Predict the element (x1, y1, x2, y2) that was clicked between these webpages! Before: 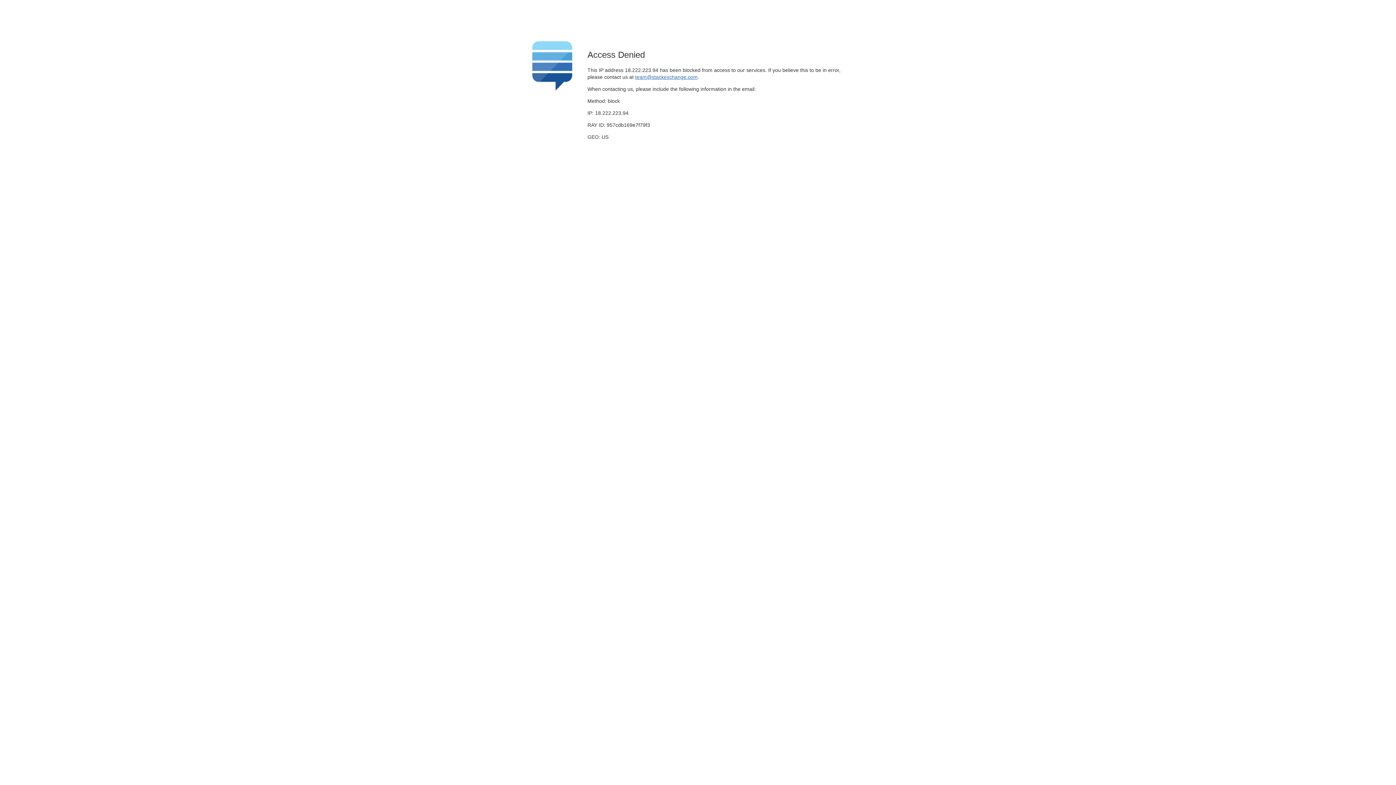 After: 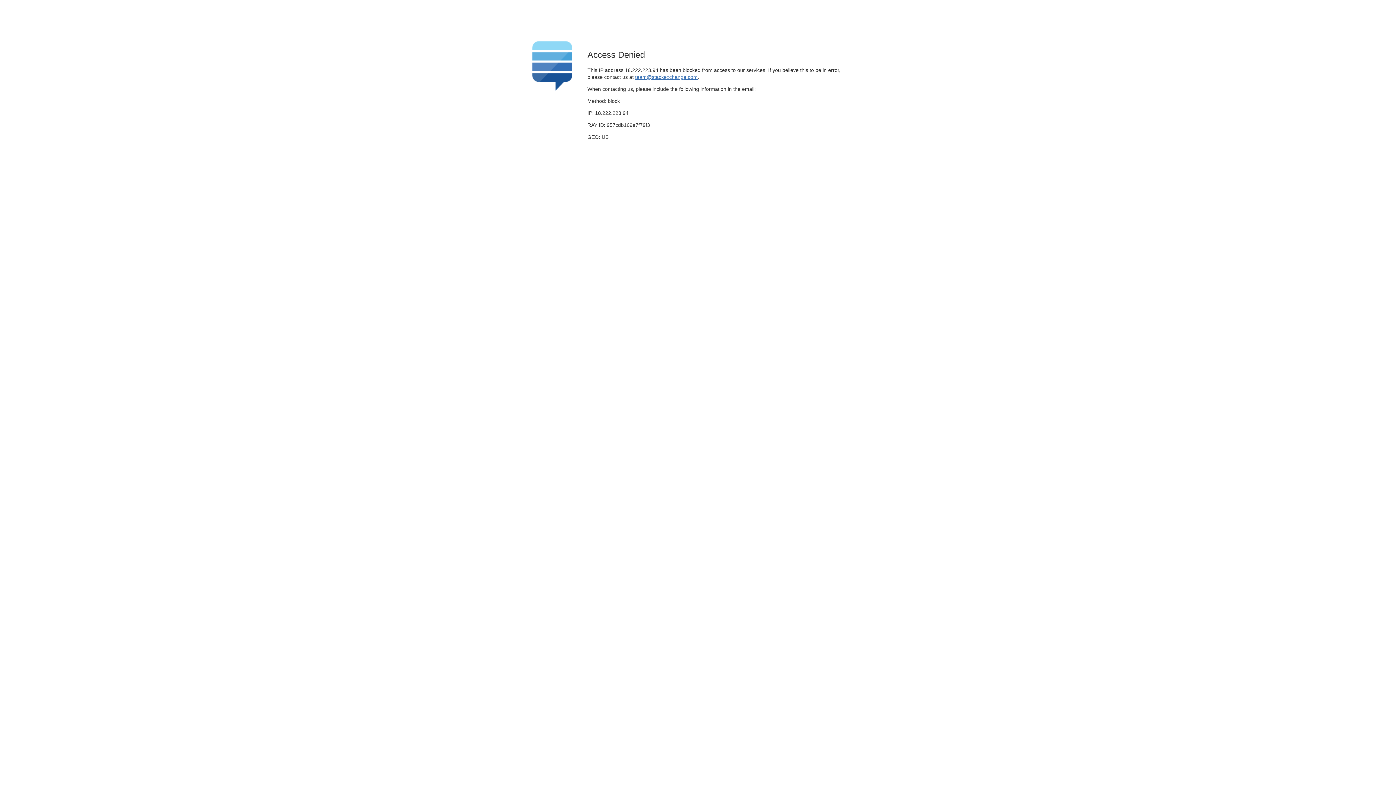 Action: bbox: (635, 74, 697, 79) label: team@stackexchange.com